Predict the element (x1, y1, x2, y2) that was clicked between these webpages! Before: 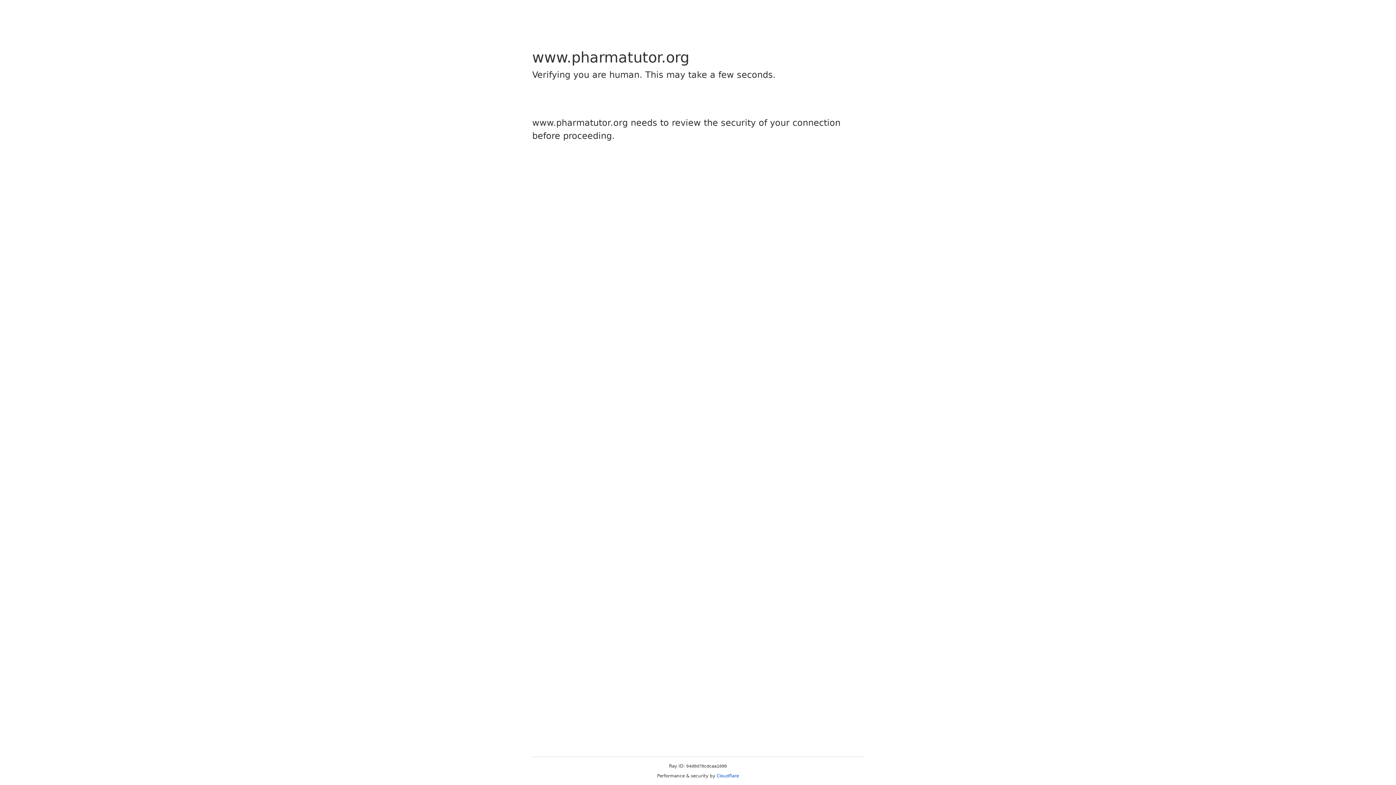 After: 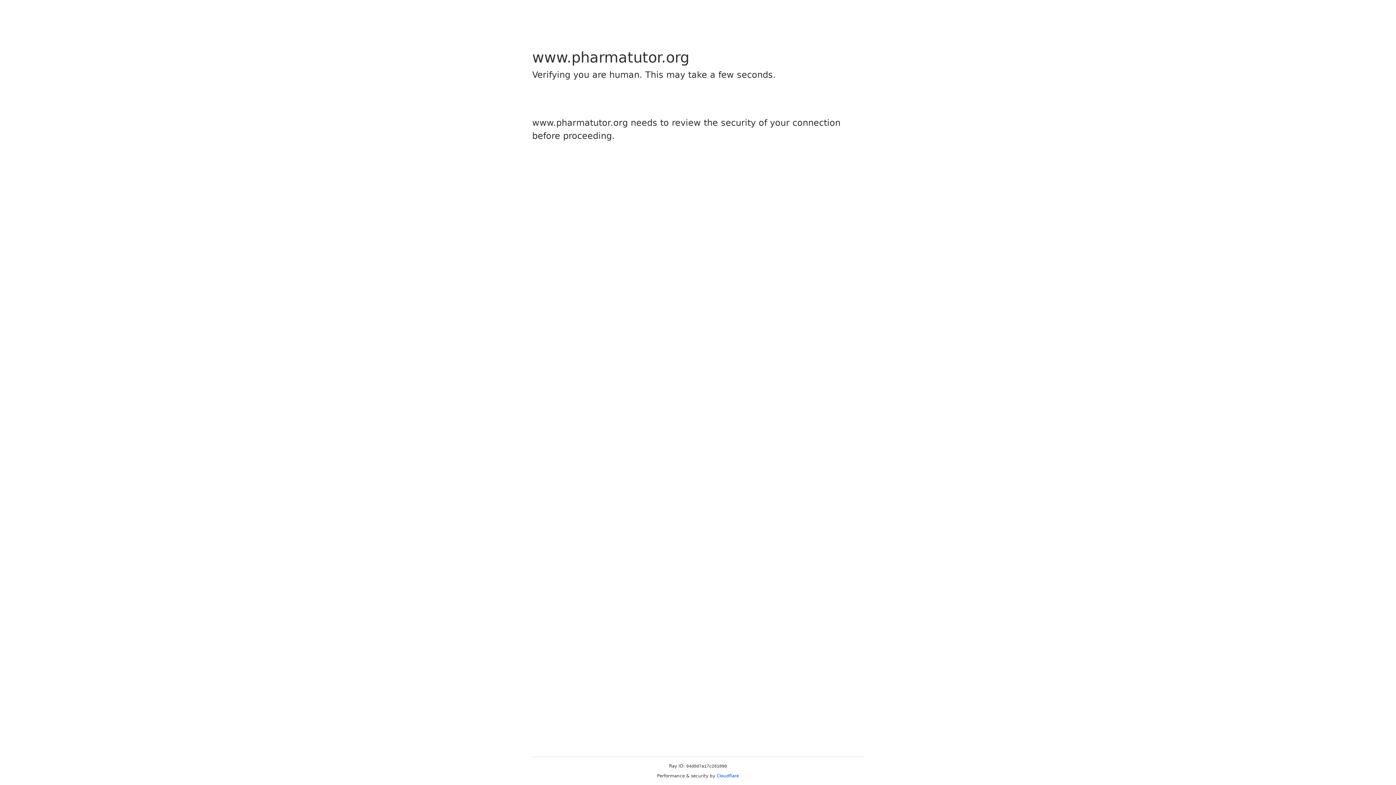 Action: bbox: (716, 773, 739, 778) label: Cloudflare